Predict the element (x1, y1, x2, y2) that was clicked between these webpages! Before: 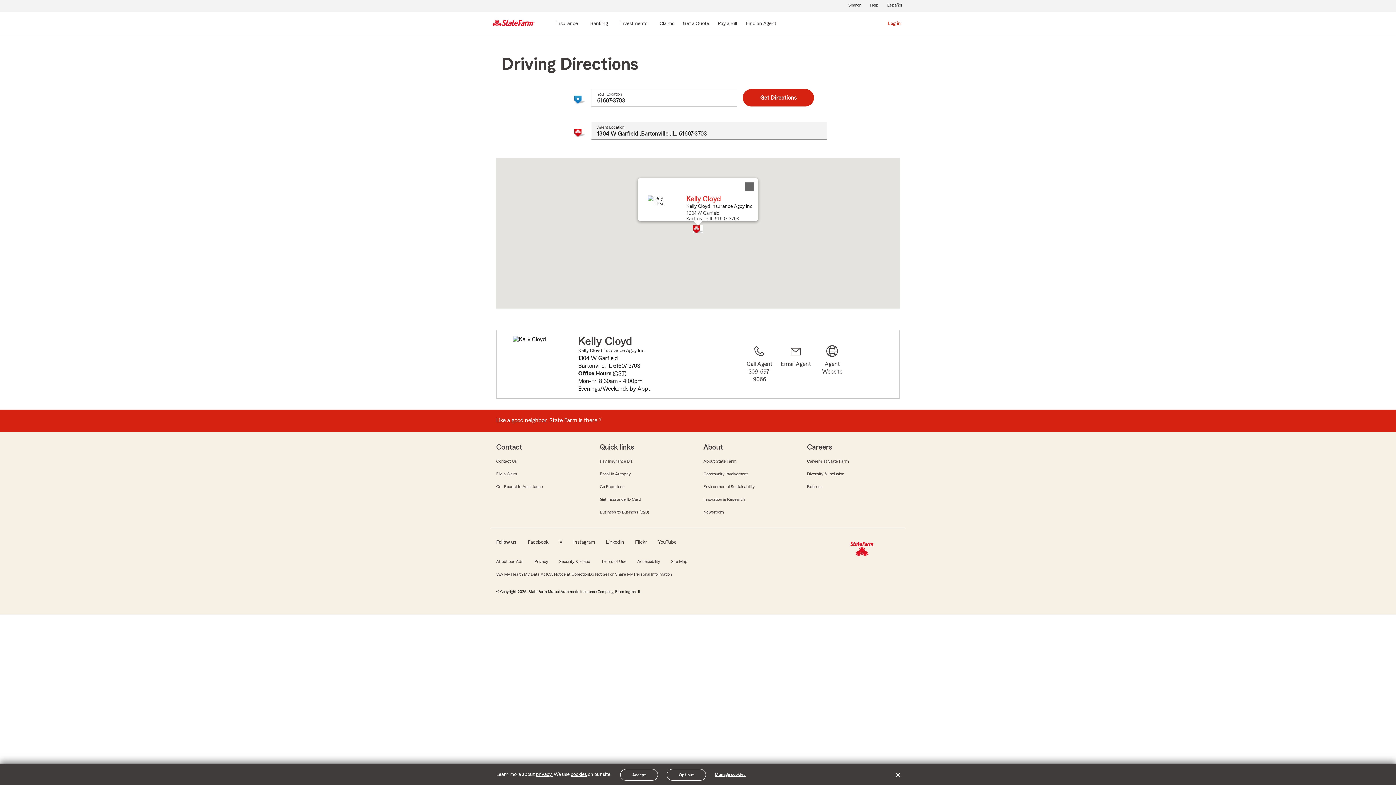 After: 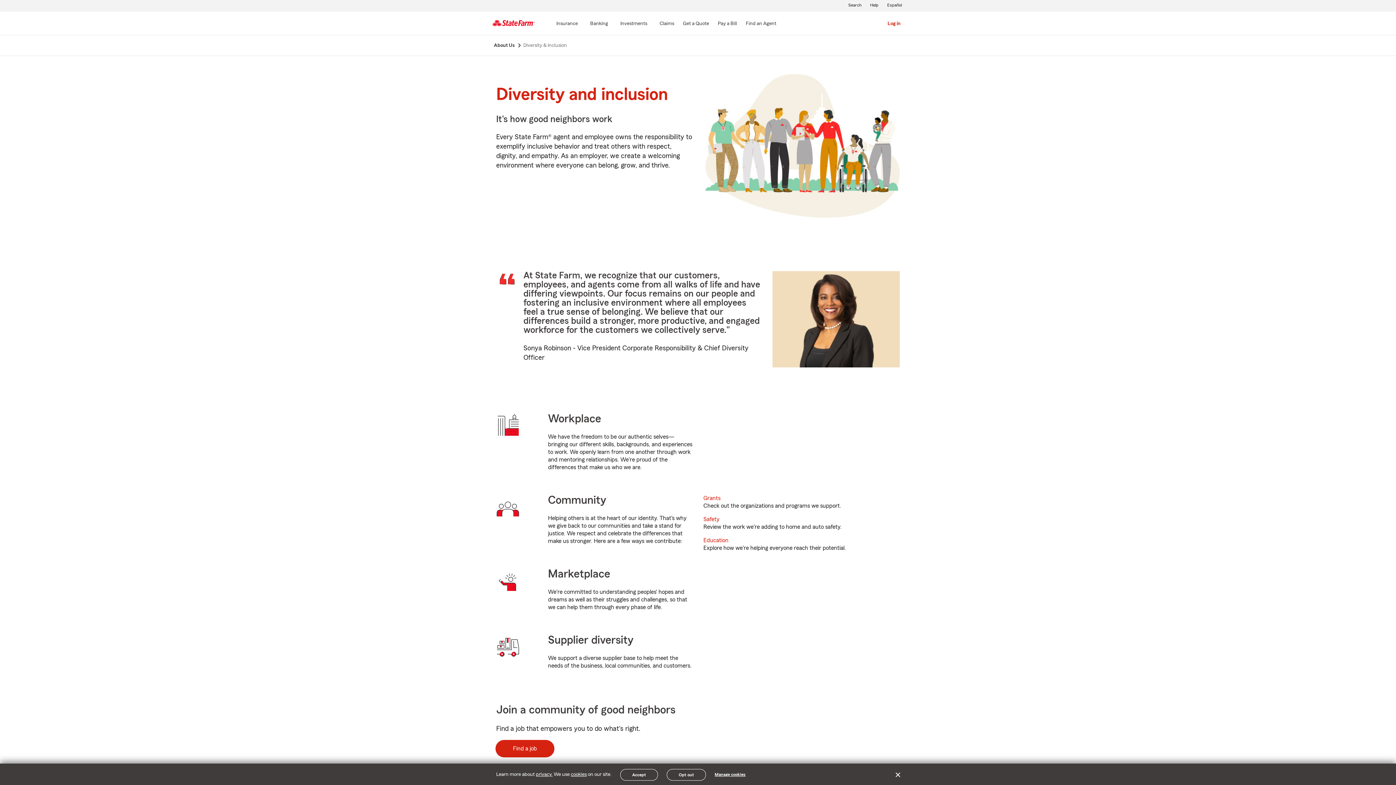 Action: bbox: (806, 471, 845, 476) label: Diversity & Inclusion